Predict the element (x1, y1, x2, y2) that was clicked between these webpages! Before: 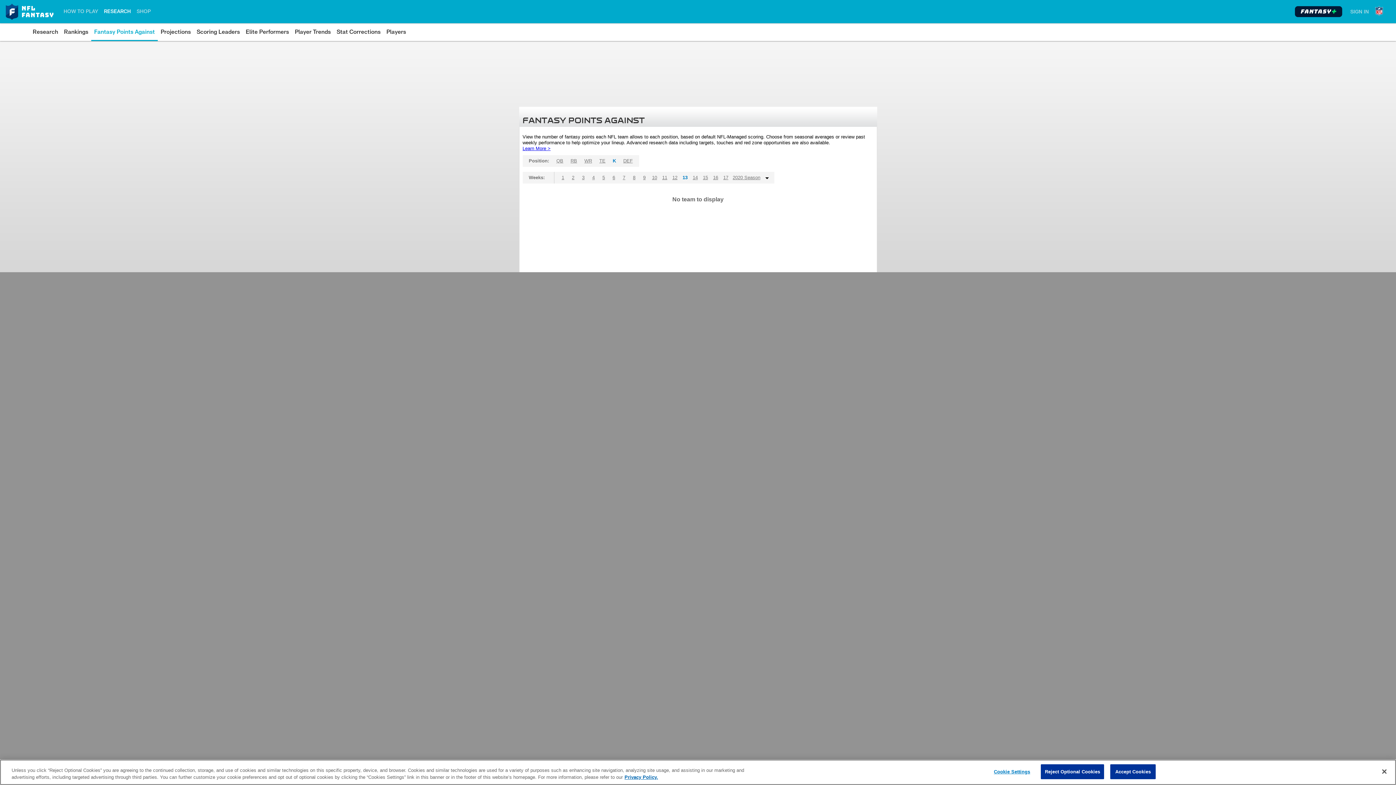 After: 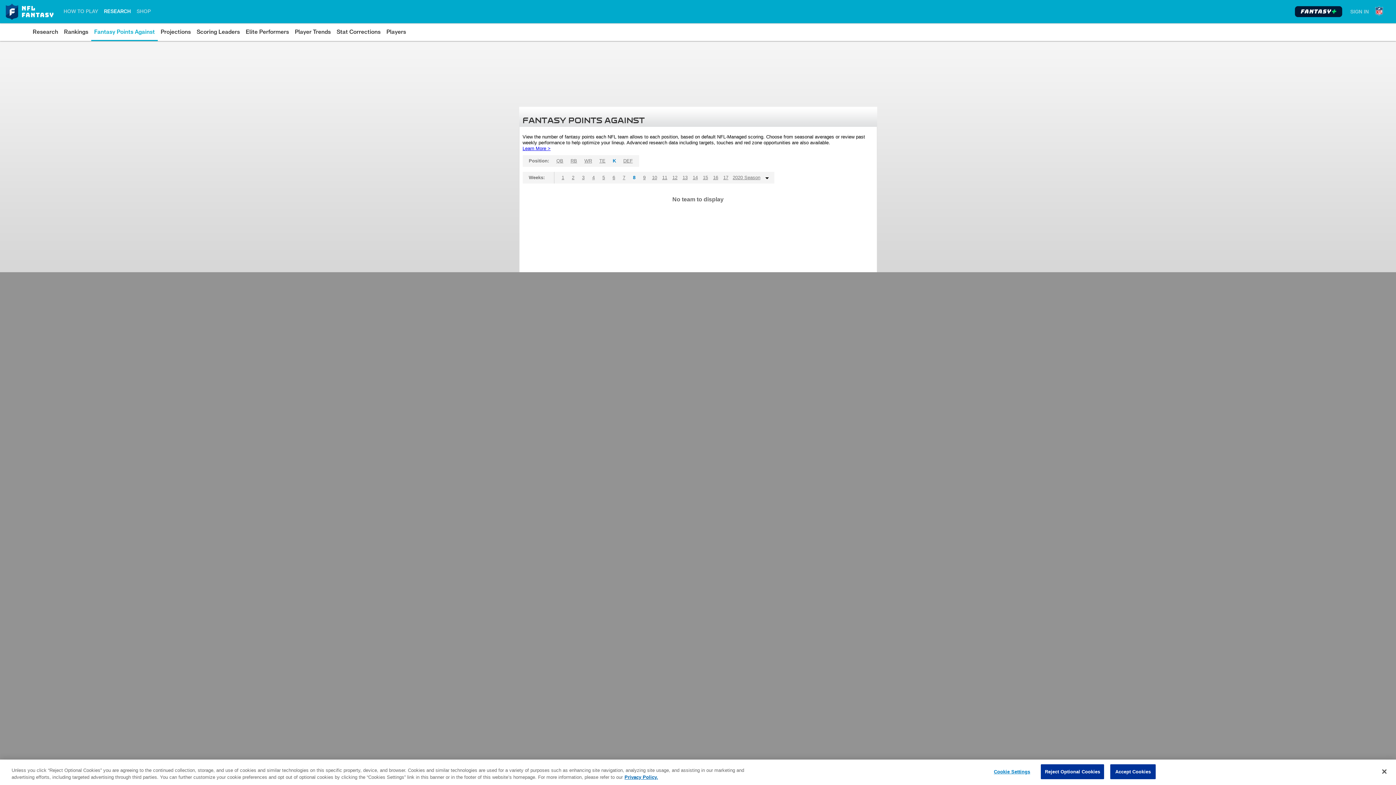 Action: label: 8 bbox: (629, 172, 639, 183)